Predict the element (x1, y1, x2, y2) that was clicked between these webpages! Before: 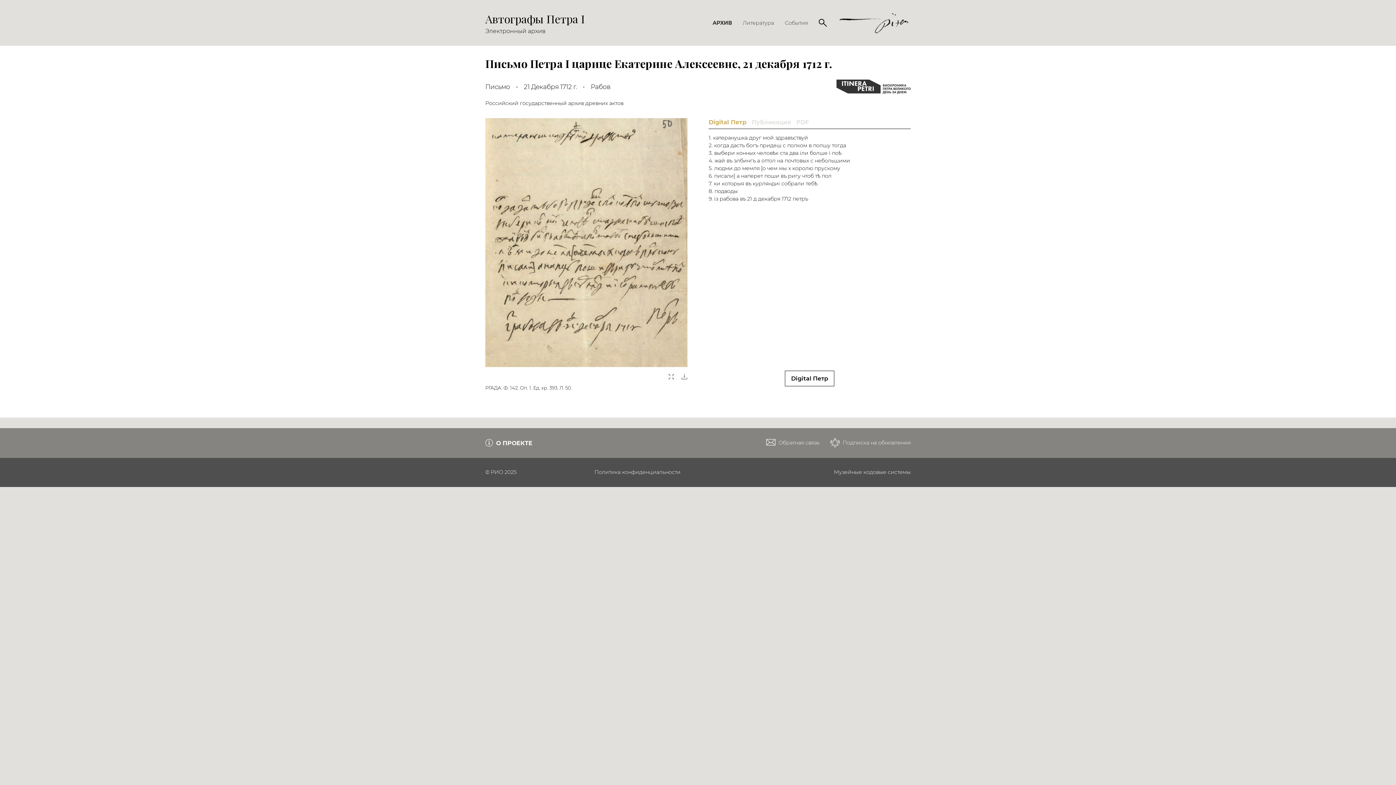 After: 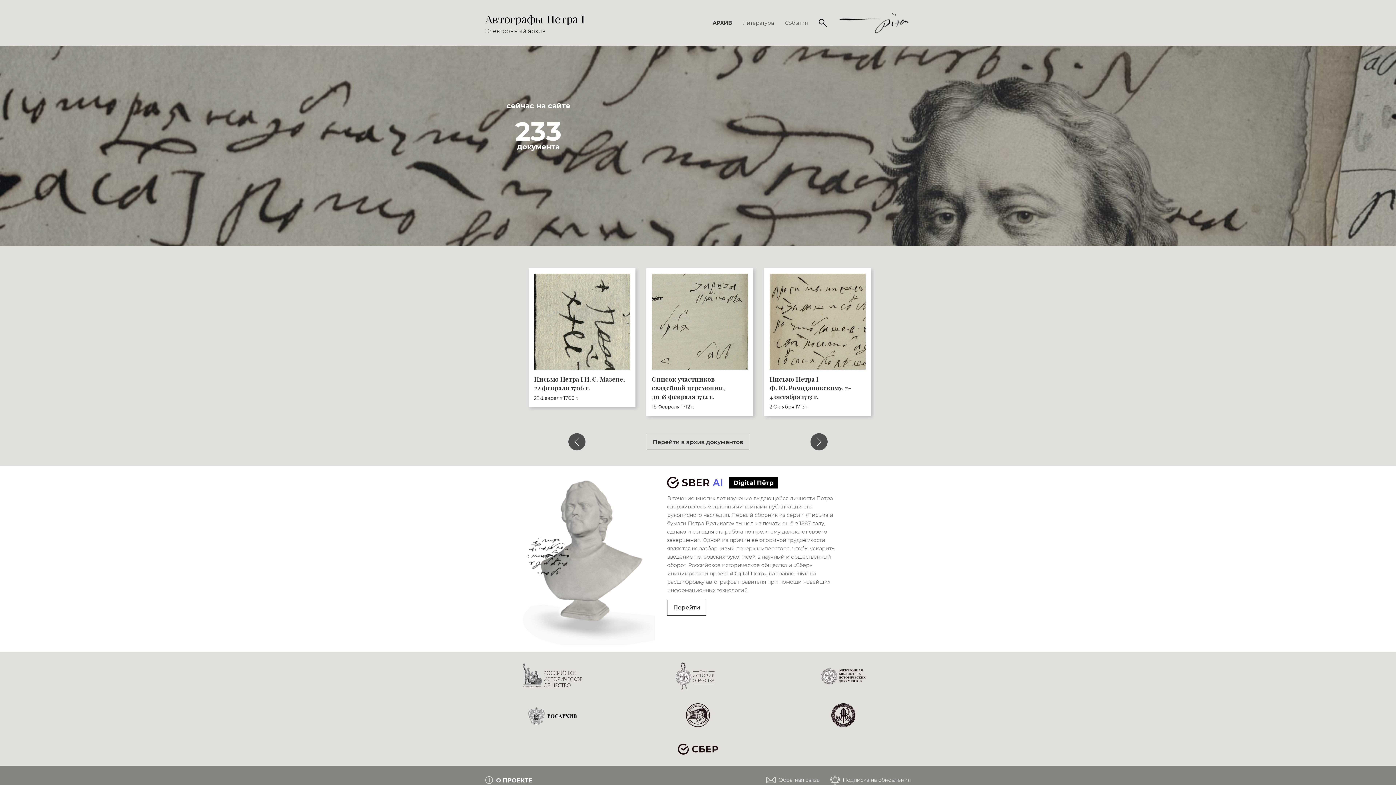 Action: bbox: (838, 18, 910, 25)